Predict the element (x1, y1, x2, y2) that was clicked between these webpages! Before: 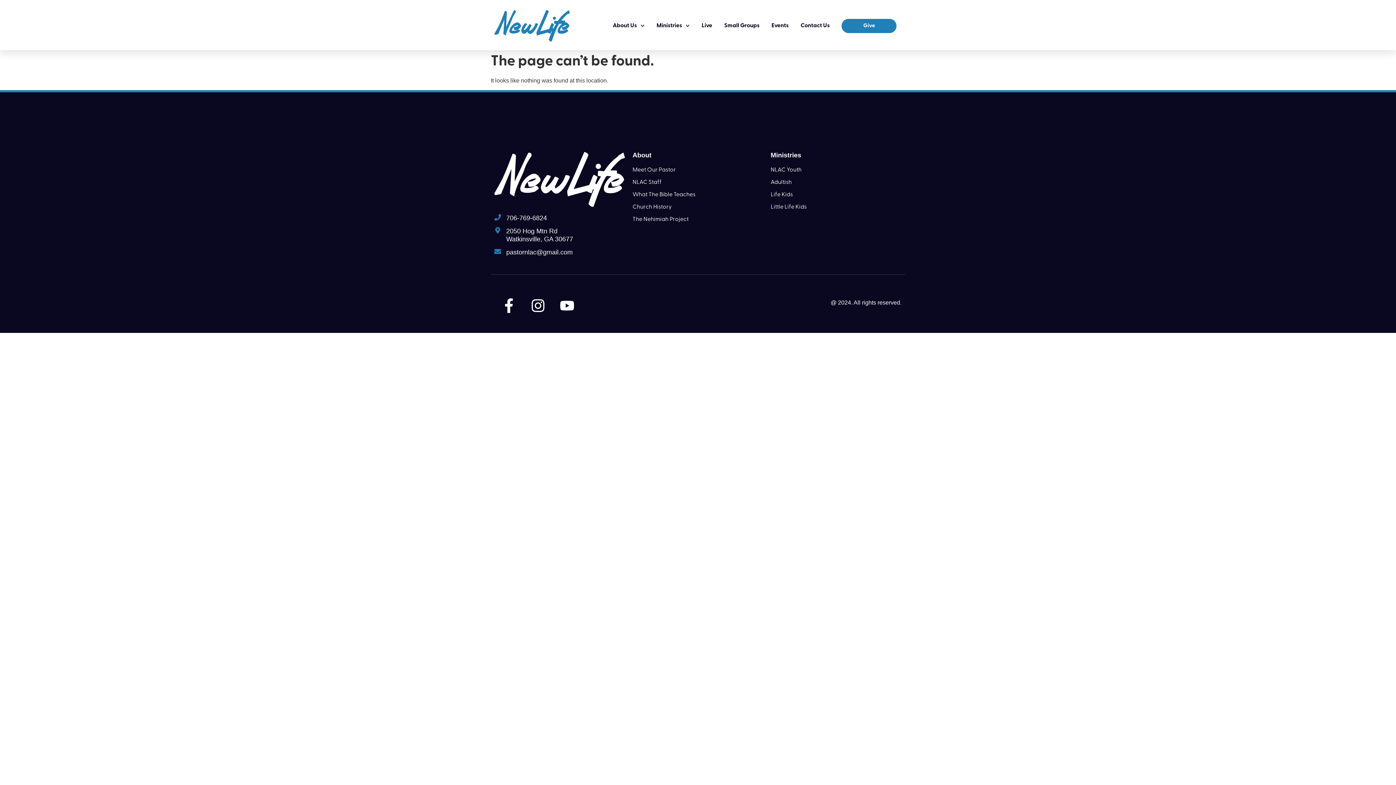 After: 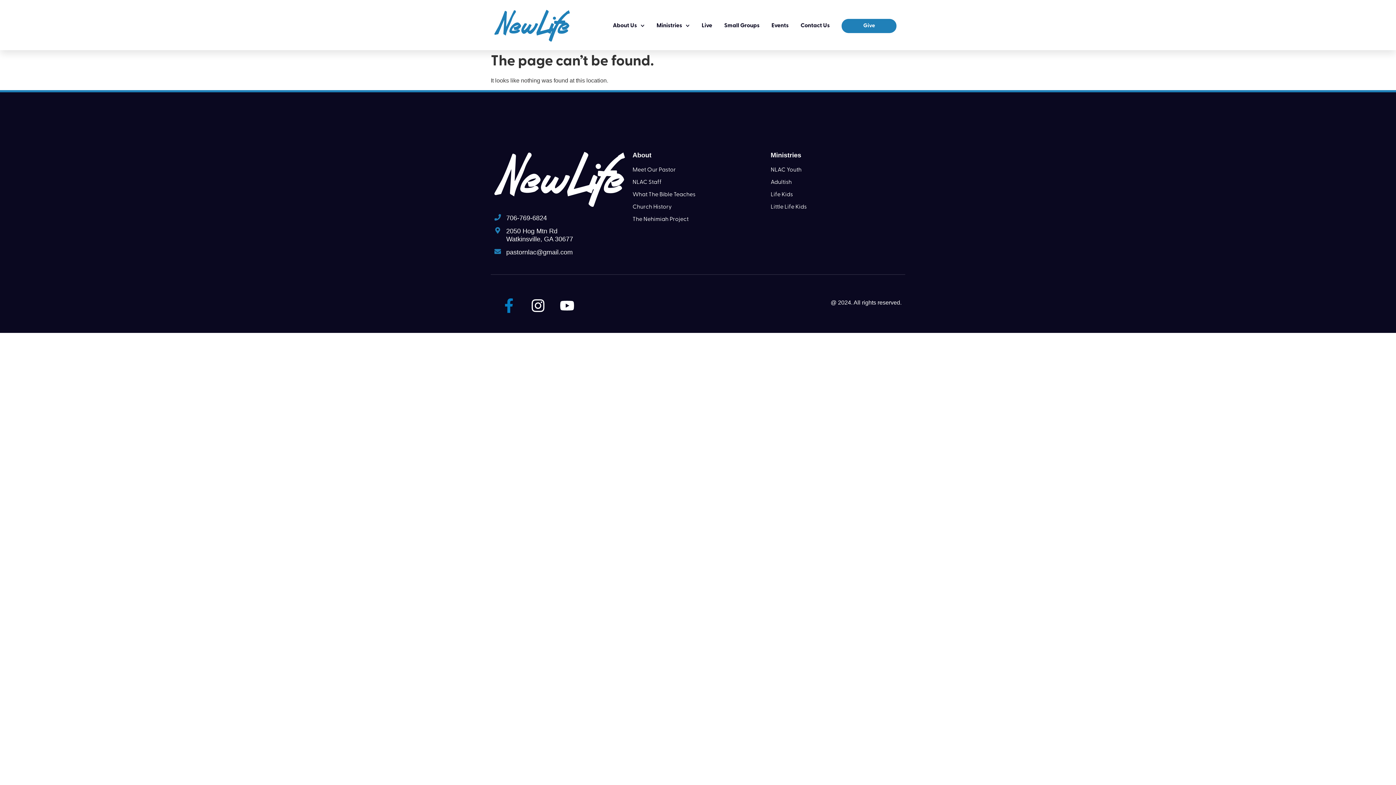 Action: label: Facebook-f bbox: (494, 291, 523, 320)